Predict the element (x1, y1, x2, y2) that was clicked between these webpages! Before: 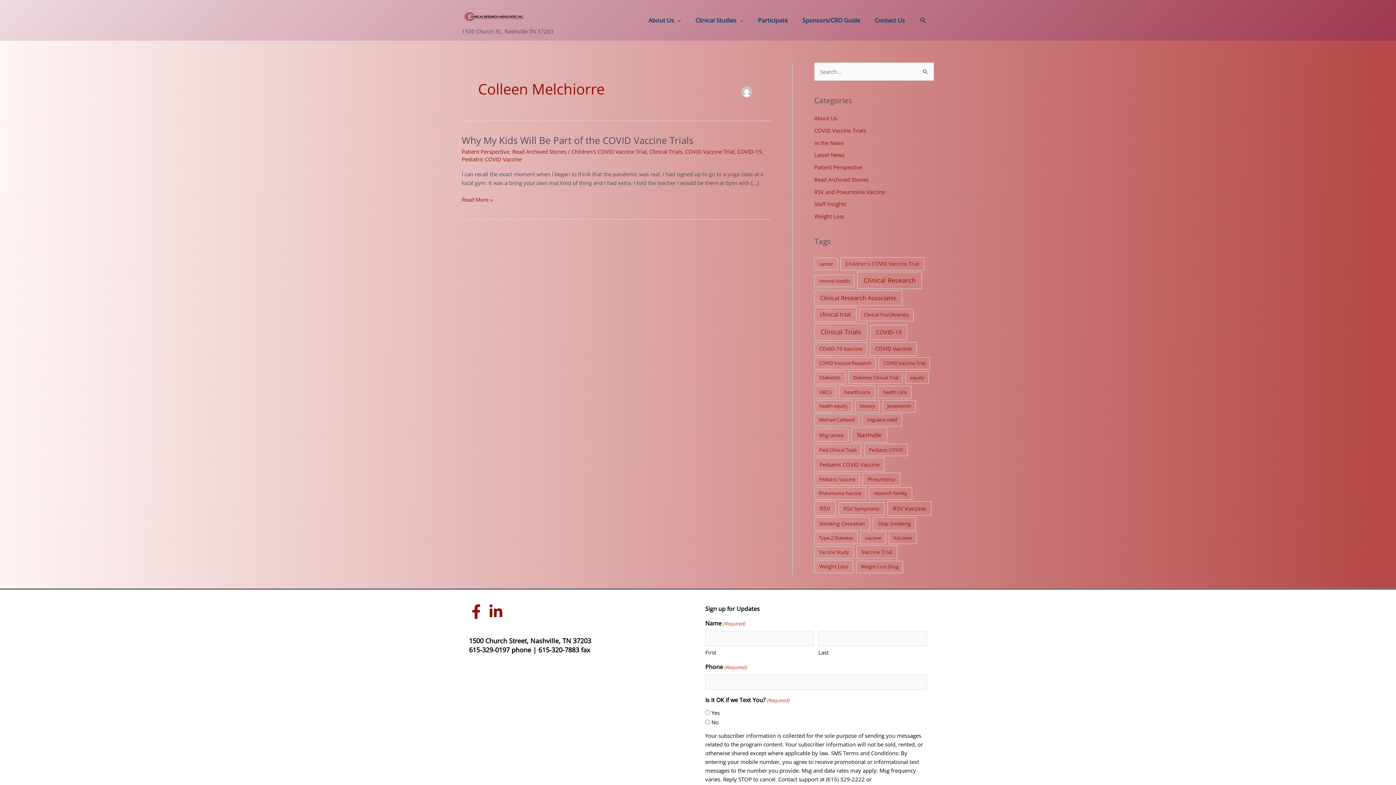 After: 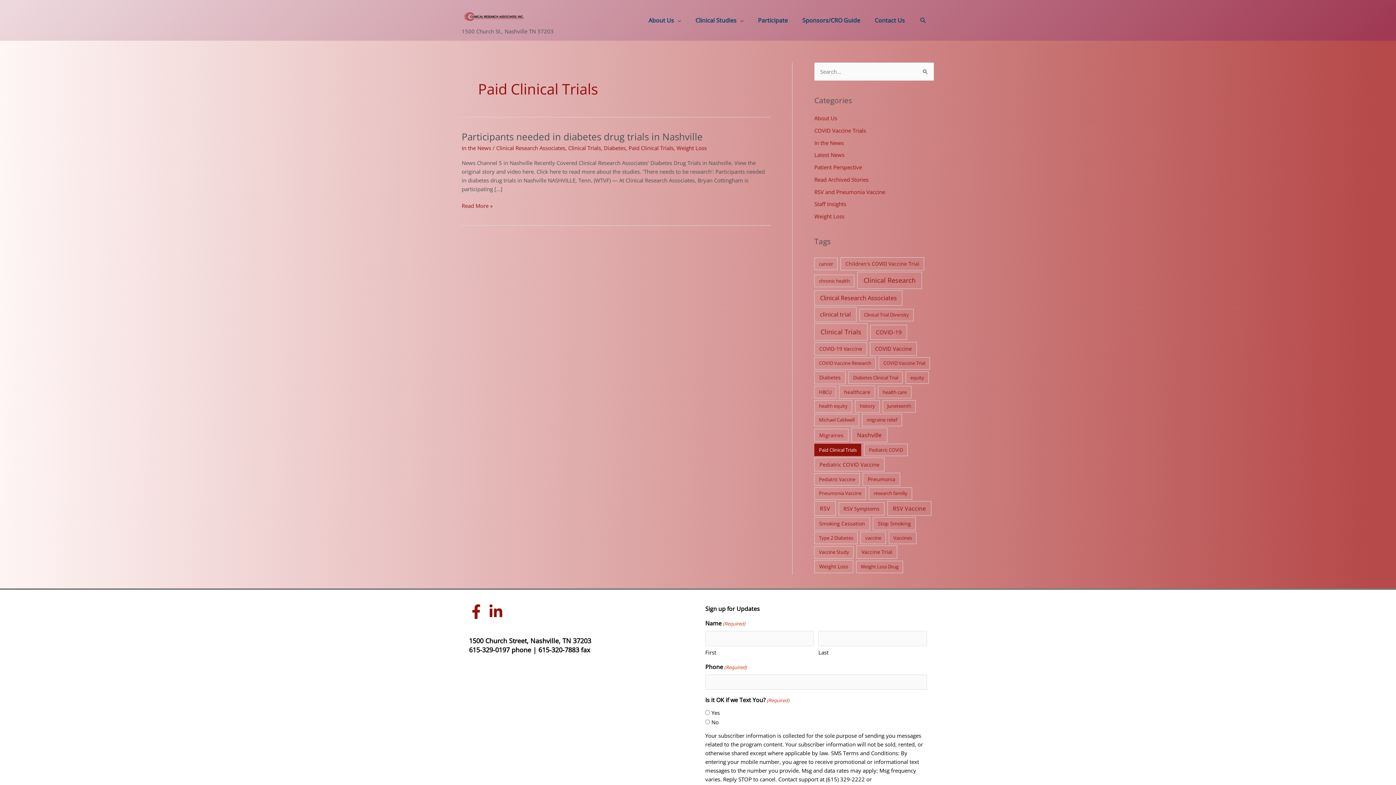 Action: bbox: (814, 444, 861, 456) label: Paid Clinical Trials (1 item)